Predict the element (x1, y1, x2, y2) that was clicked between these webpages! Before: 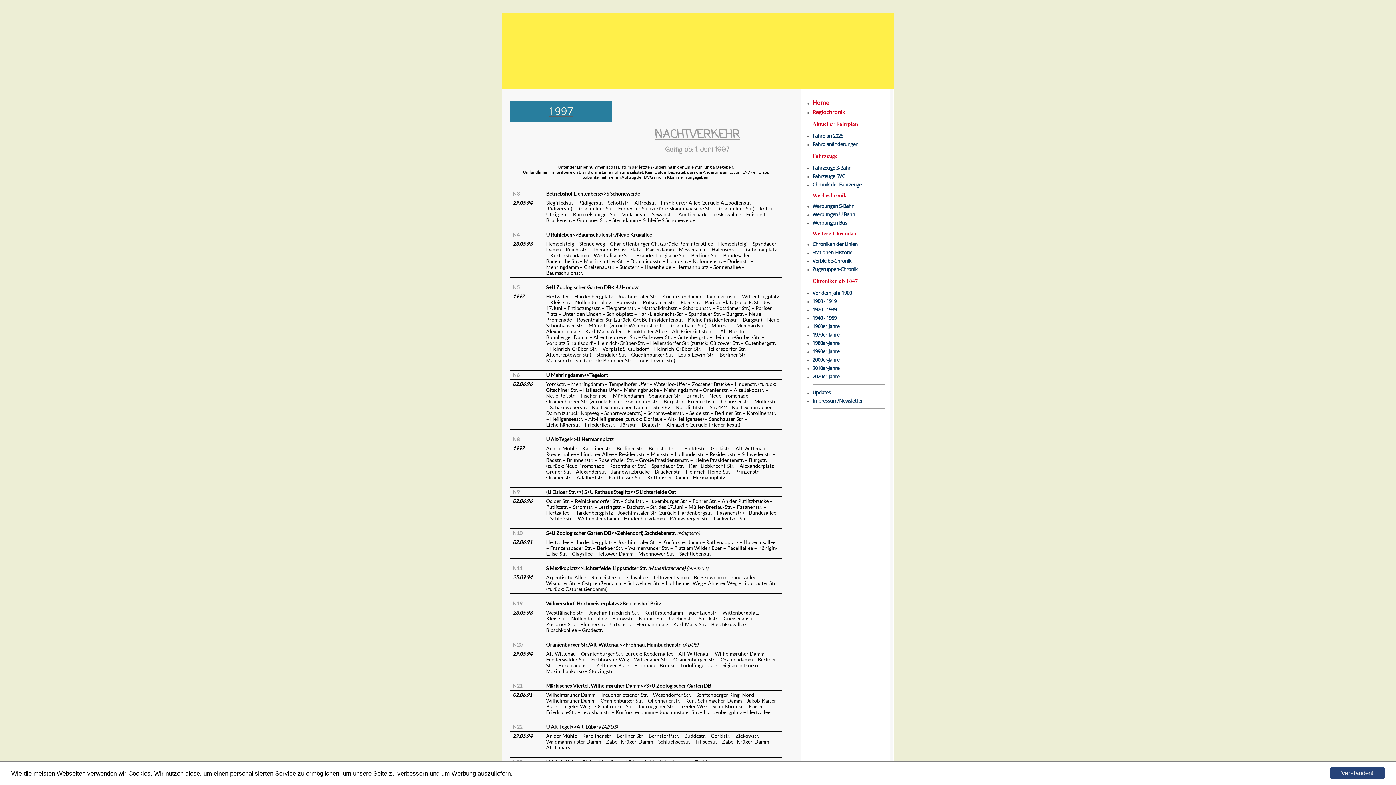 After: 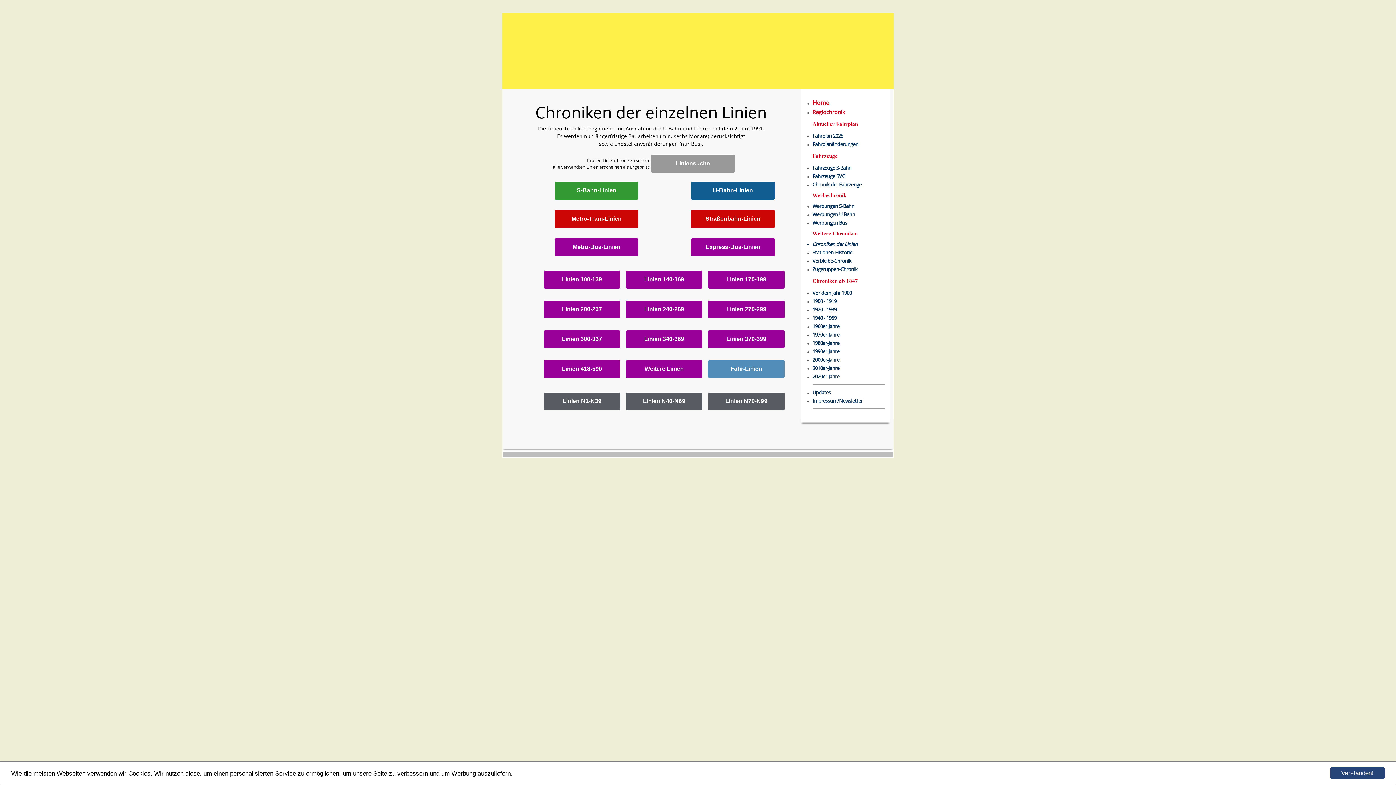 Action: bbox: (812, 241, 857, 247) label: Chroniken der Linien